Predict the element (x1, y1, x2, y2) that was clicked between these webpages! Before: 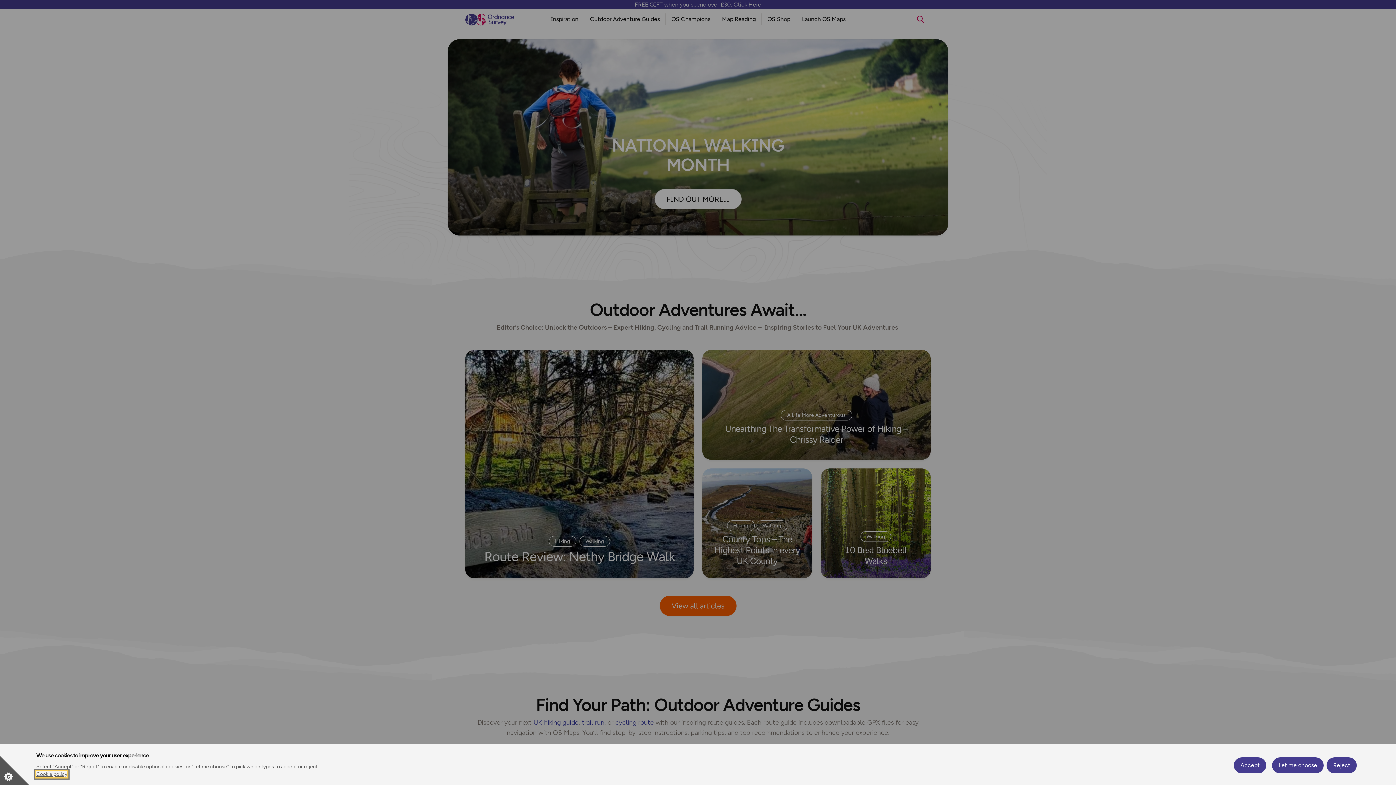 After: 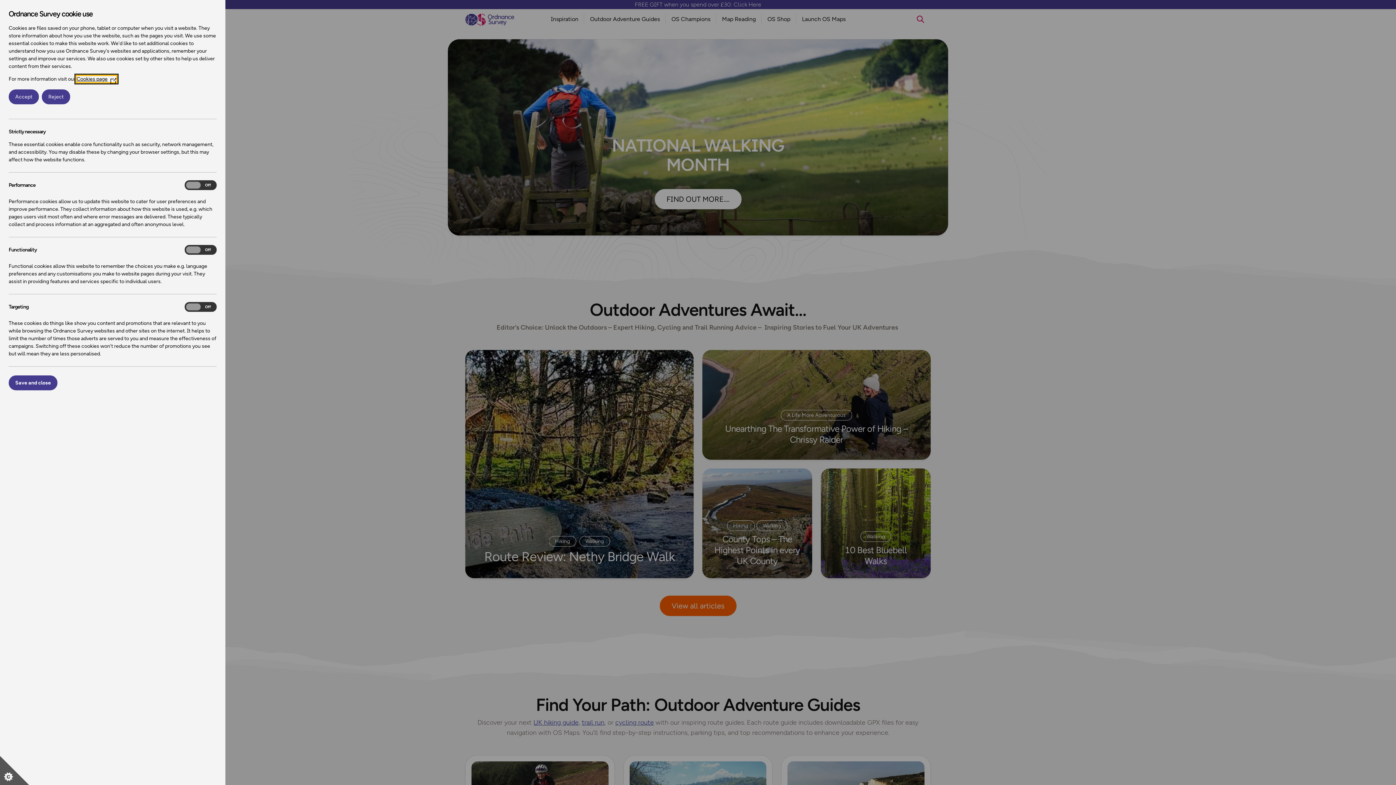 Action: bbox: (0, 756, 29, 785) label: Set cookie preferences